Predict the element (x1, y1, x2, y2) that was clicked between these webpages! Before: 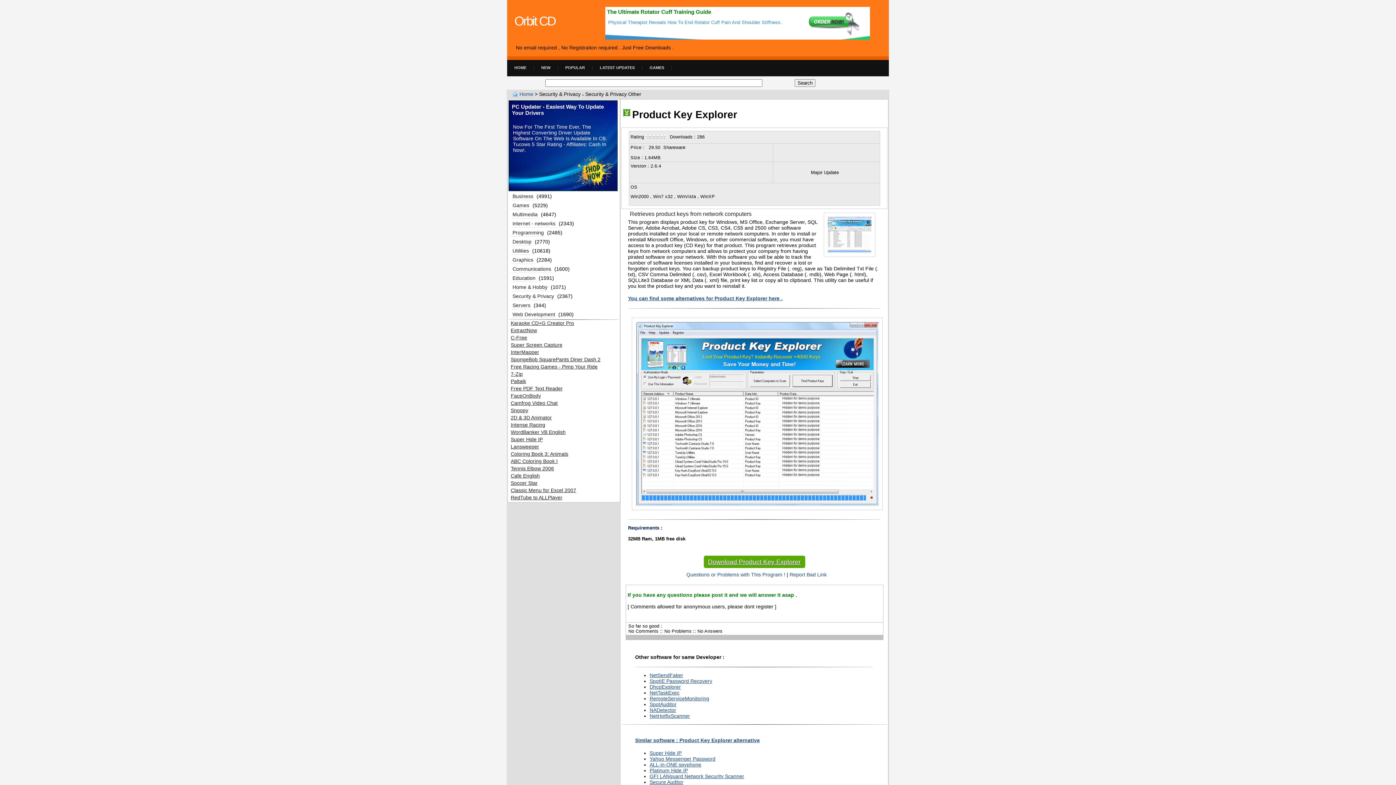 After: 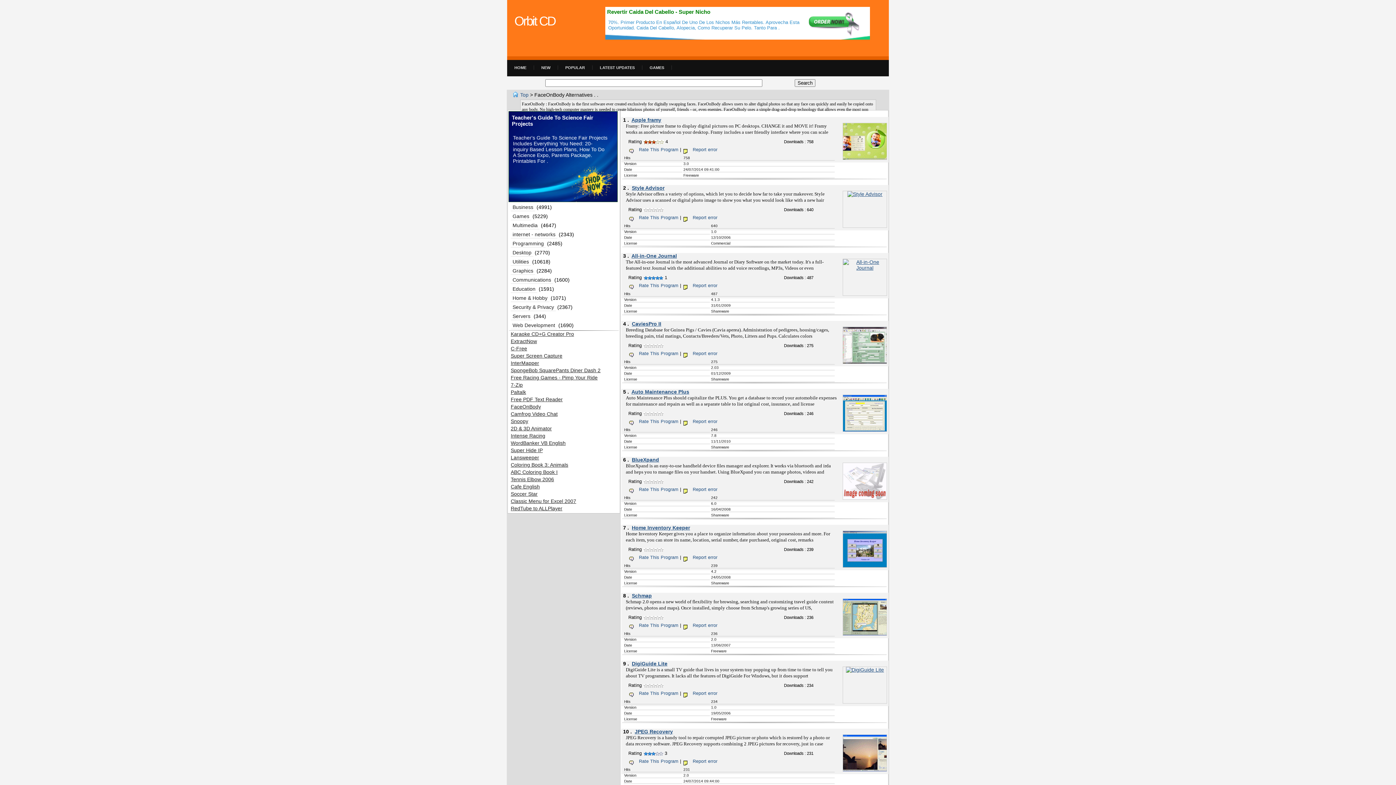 Action: bbox: (510, 393, 541, 398) label: FaceOnBody